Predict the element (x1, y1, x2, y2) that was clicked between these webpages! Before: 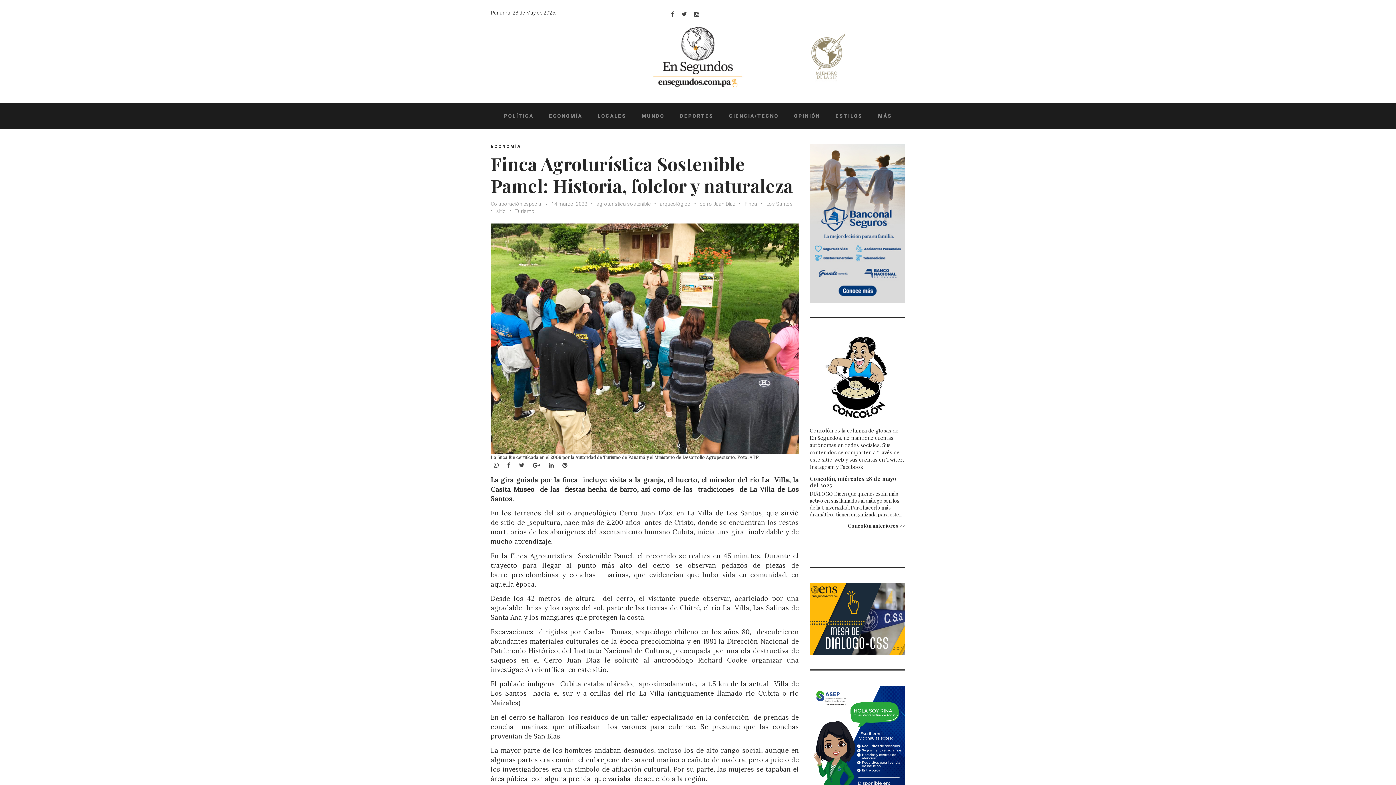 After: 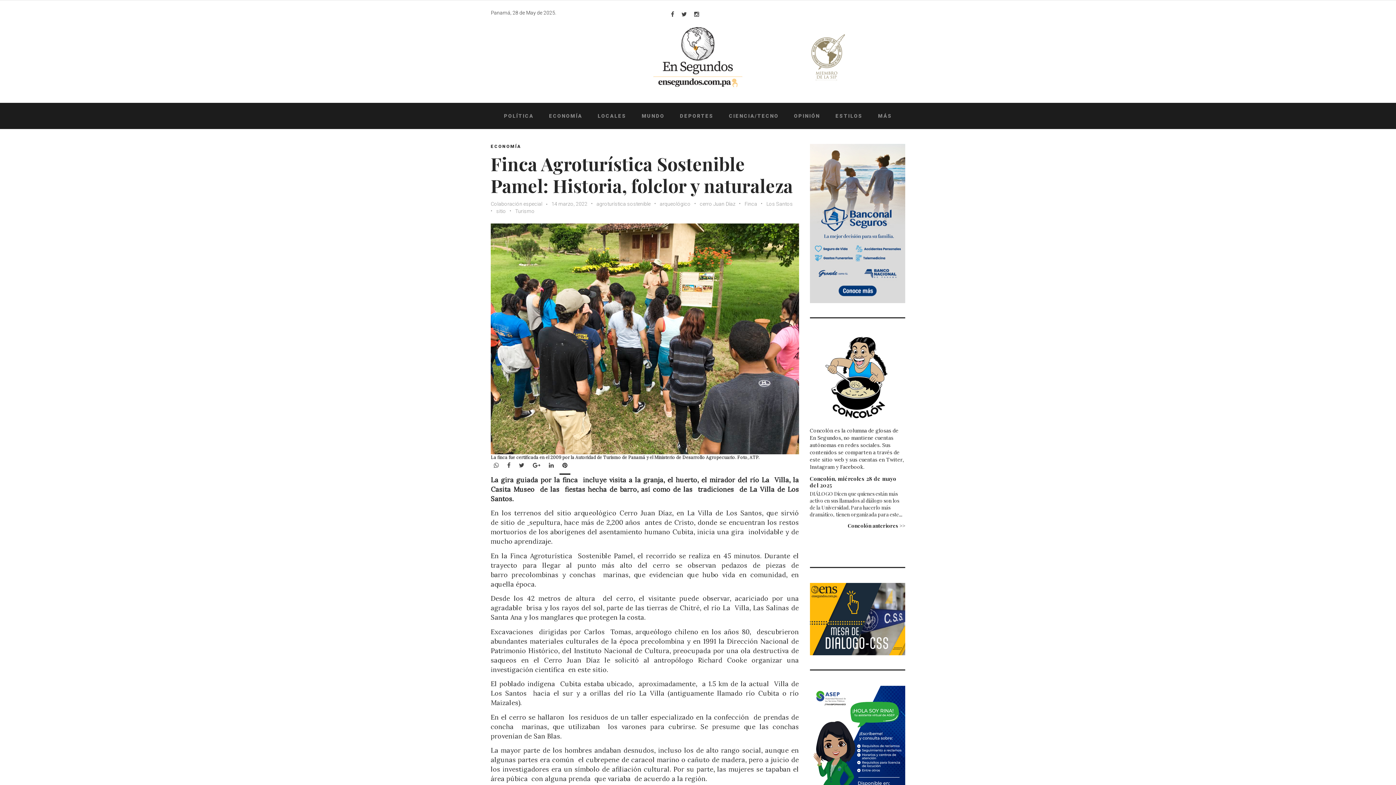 Action: label: Pinterest bbox: (559, 461, 570, 469)